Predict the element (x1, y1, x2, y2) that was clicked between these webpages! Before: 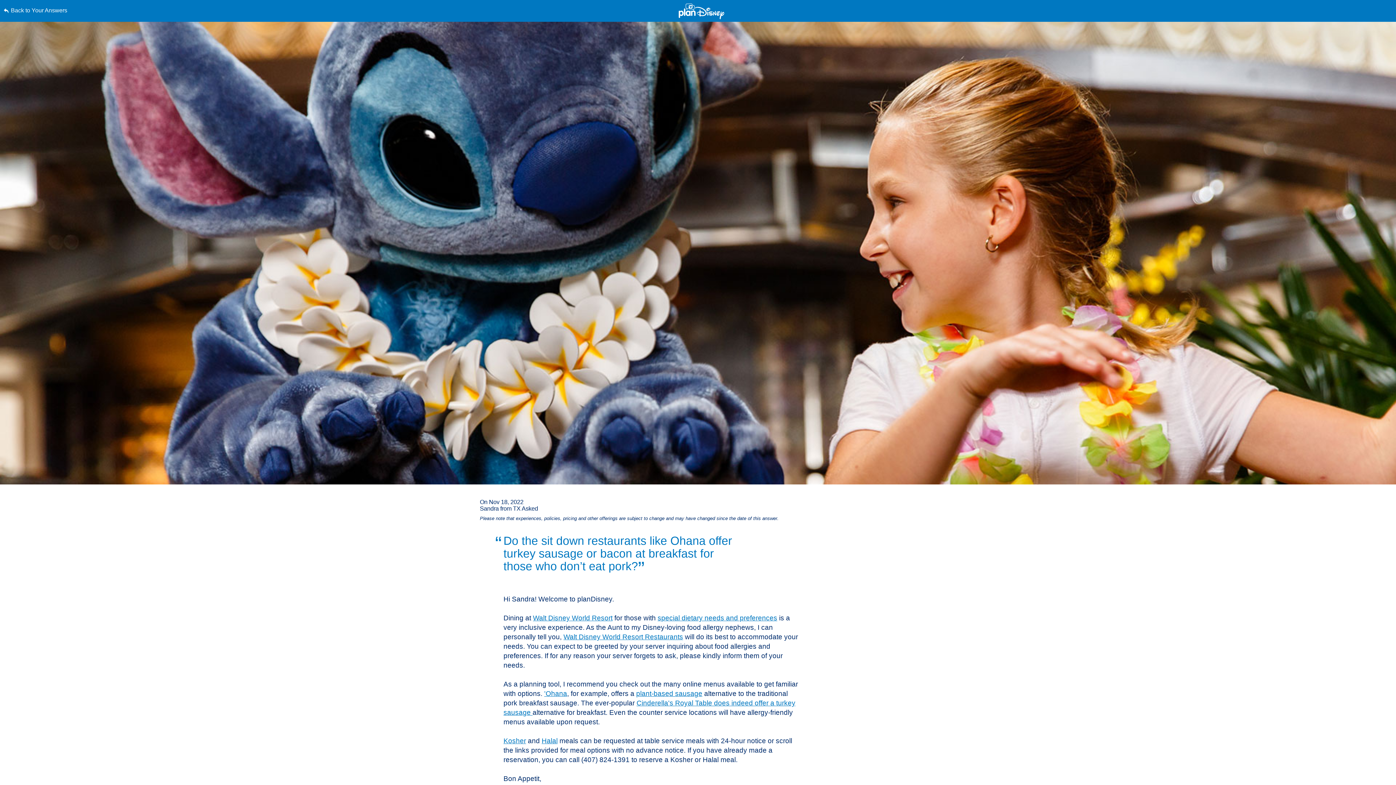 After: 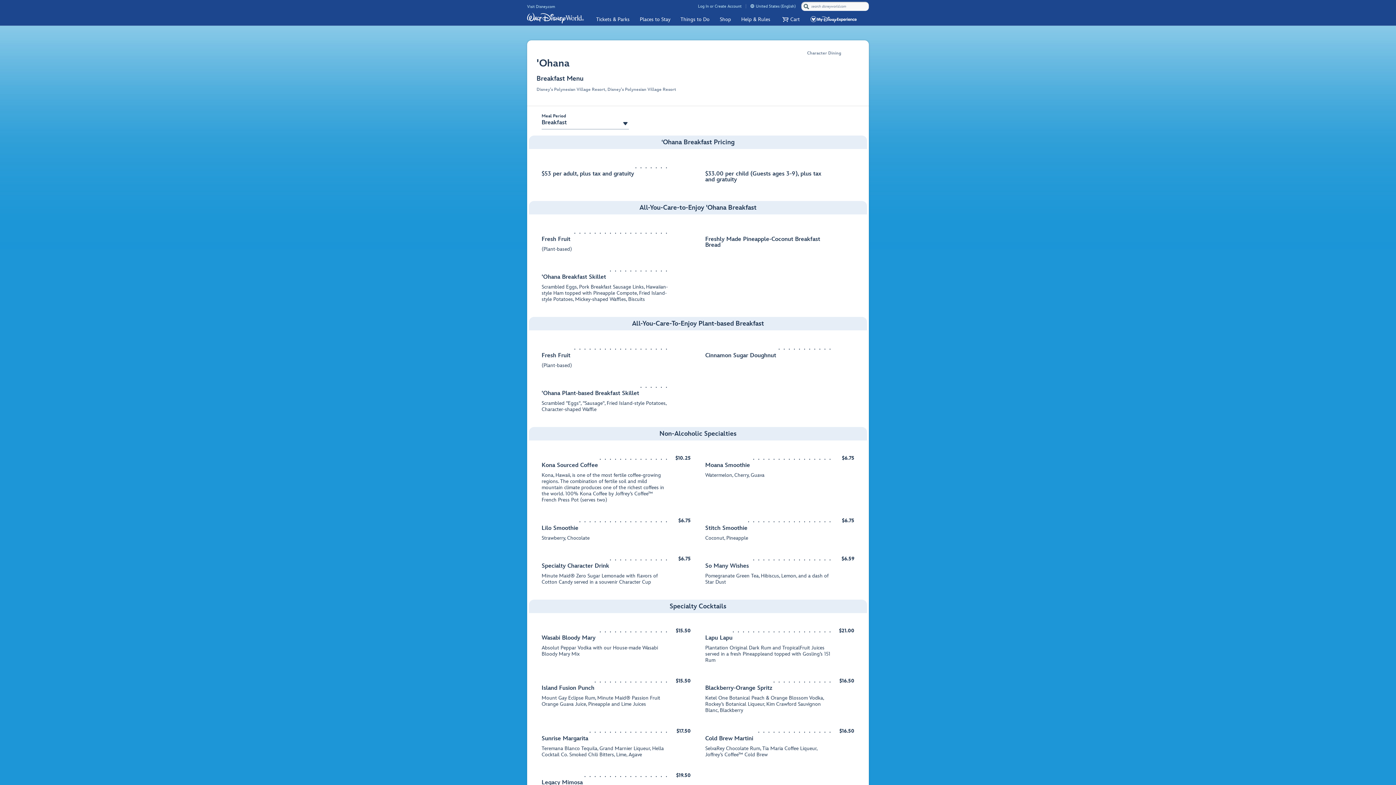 Action: bbox: (636, 690, 702, 697) label: plant-based sausage